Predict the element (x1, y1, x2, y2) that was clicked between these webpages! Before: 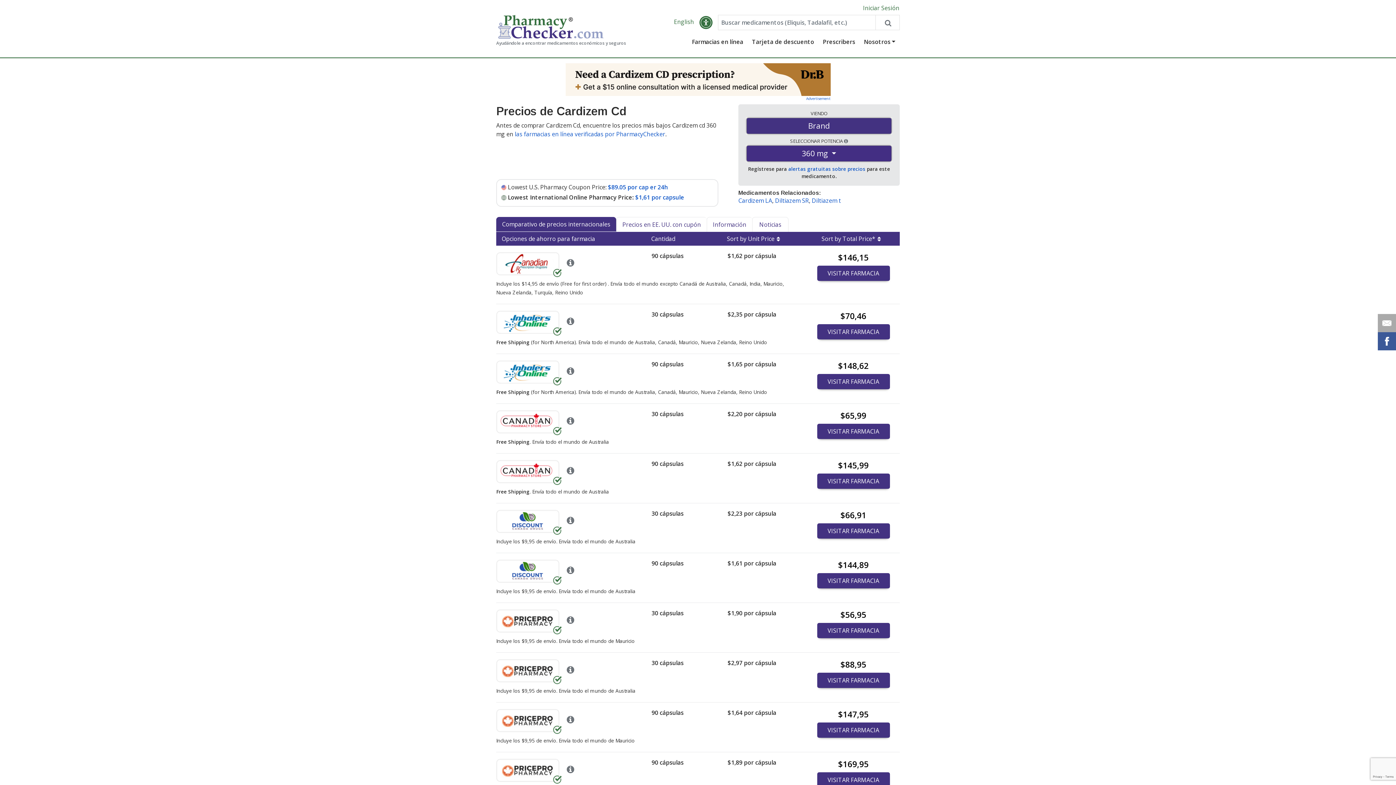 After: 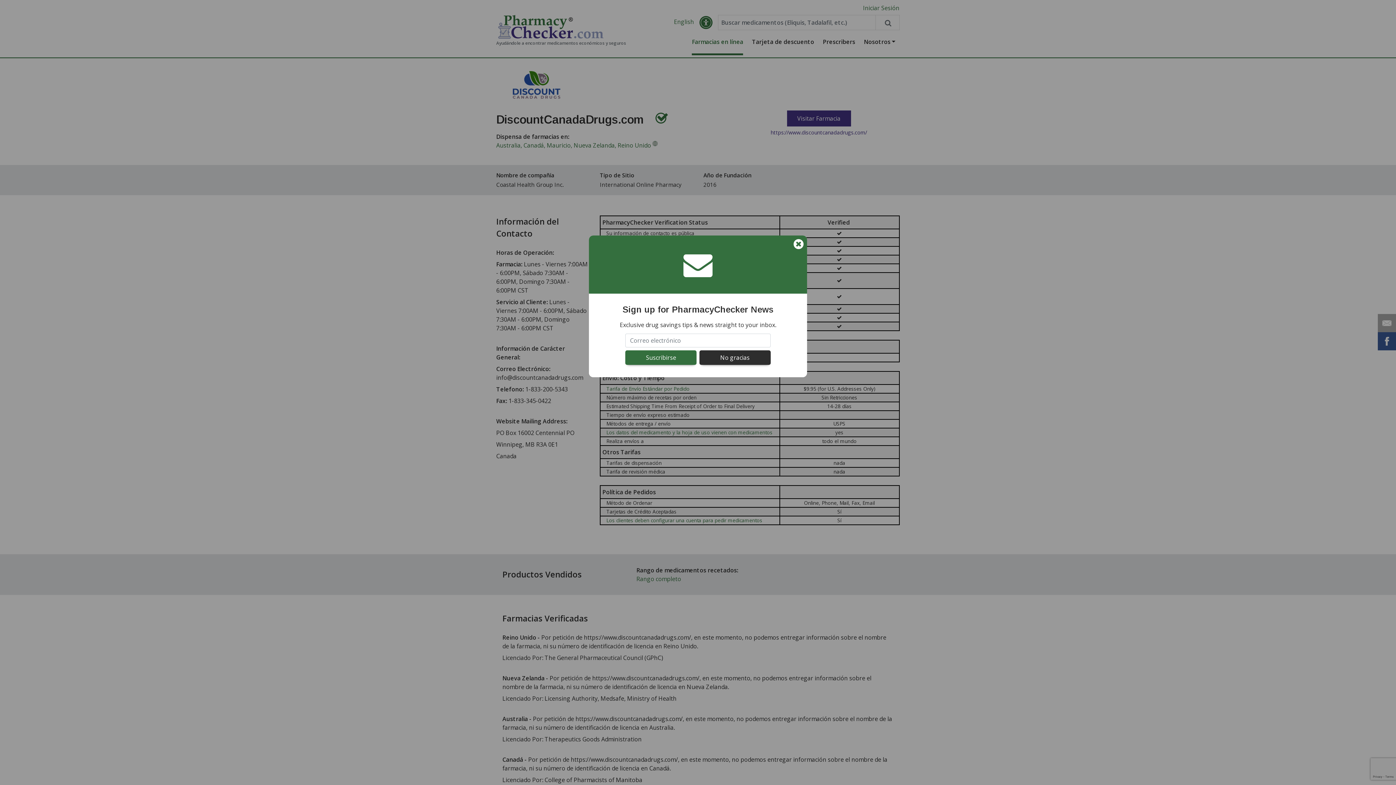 Action: bbox: (563, 567, 574, 575)